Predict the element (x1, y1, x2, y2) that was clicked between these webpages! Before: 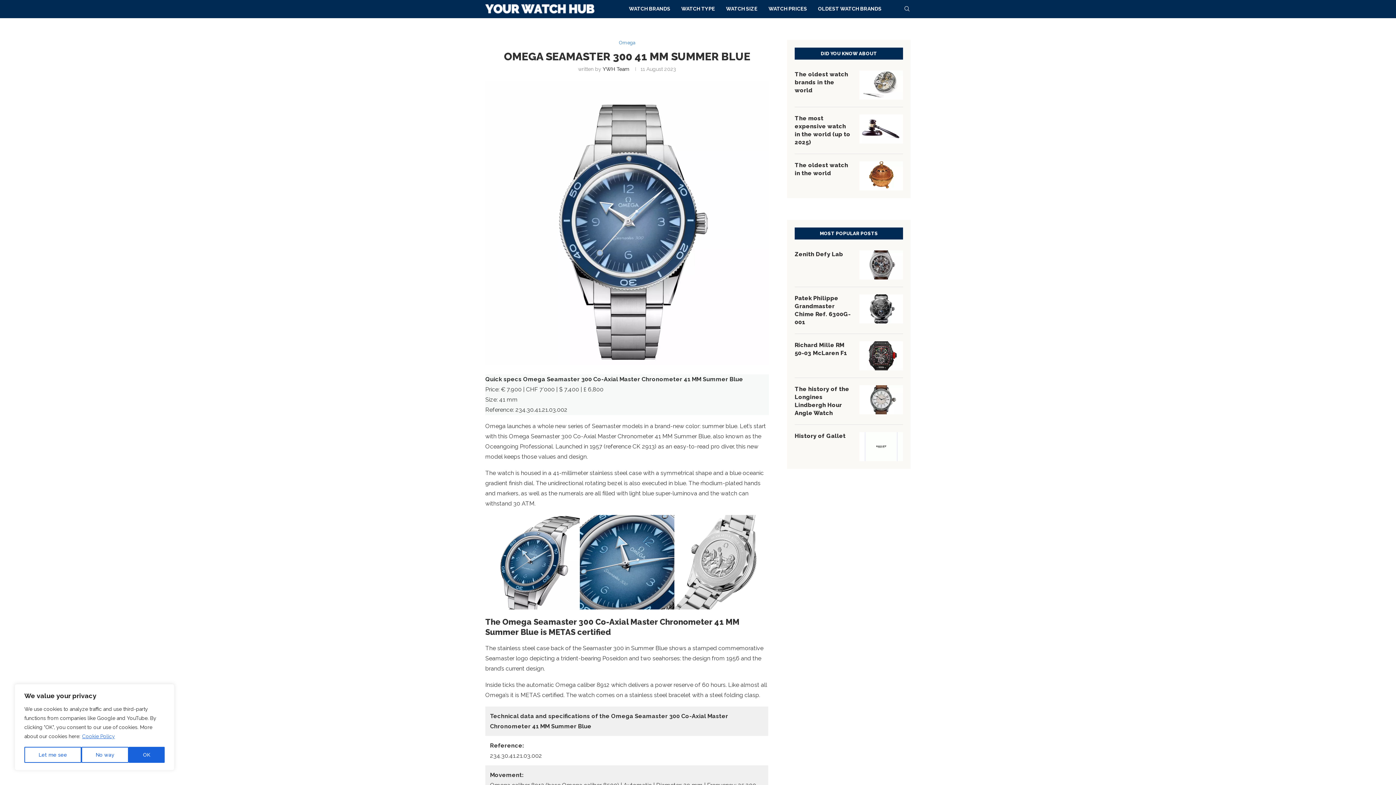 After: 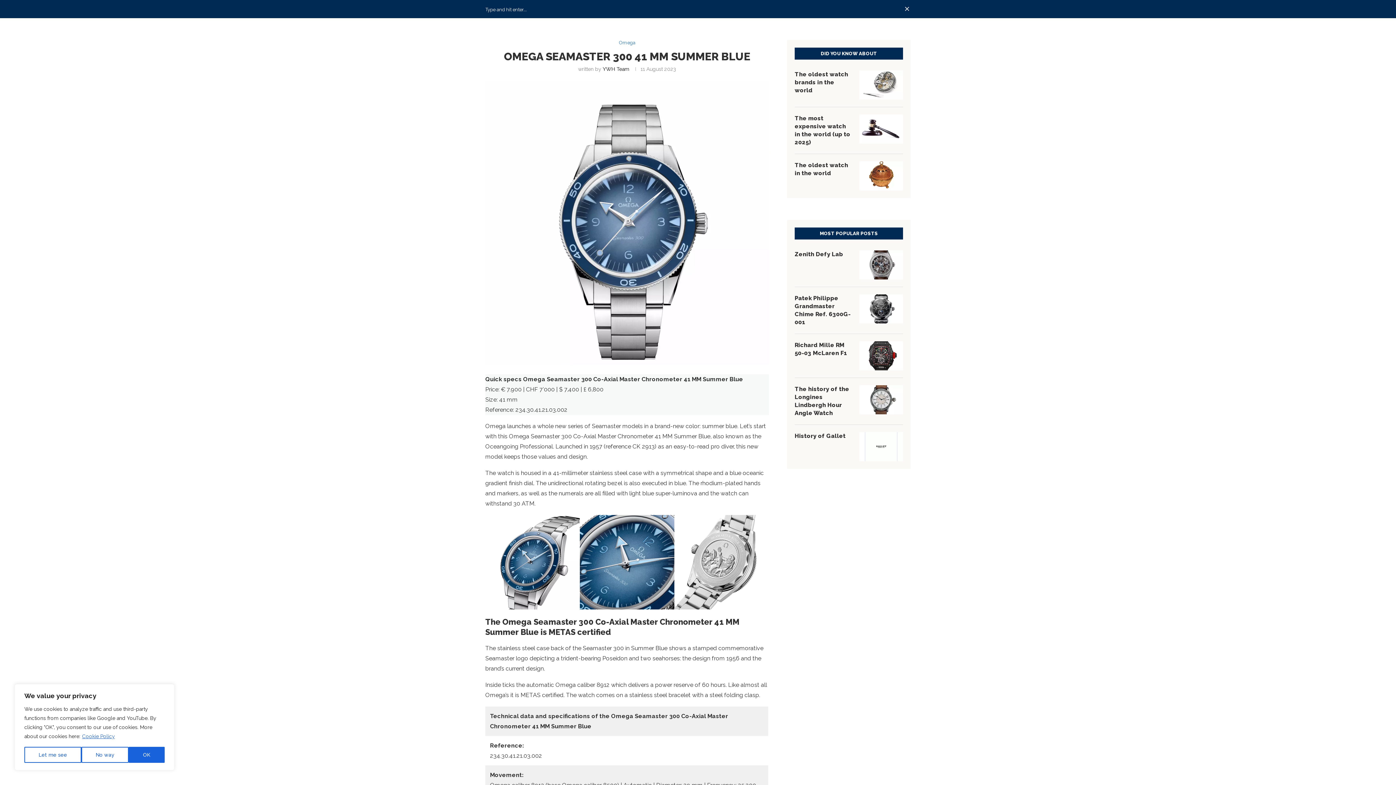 Action: bbox: (903, 0, 910, 17) label: Search